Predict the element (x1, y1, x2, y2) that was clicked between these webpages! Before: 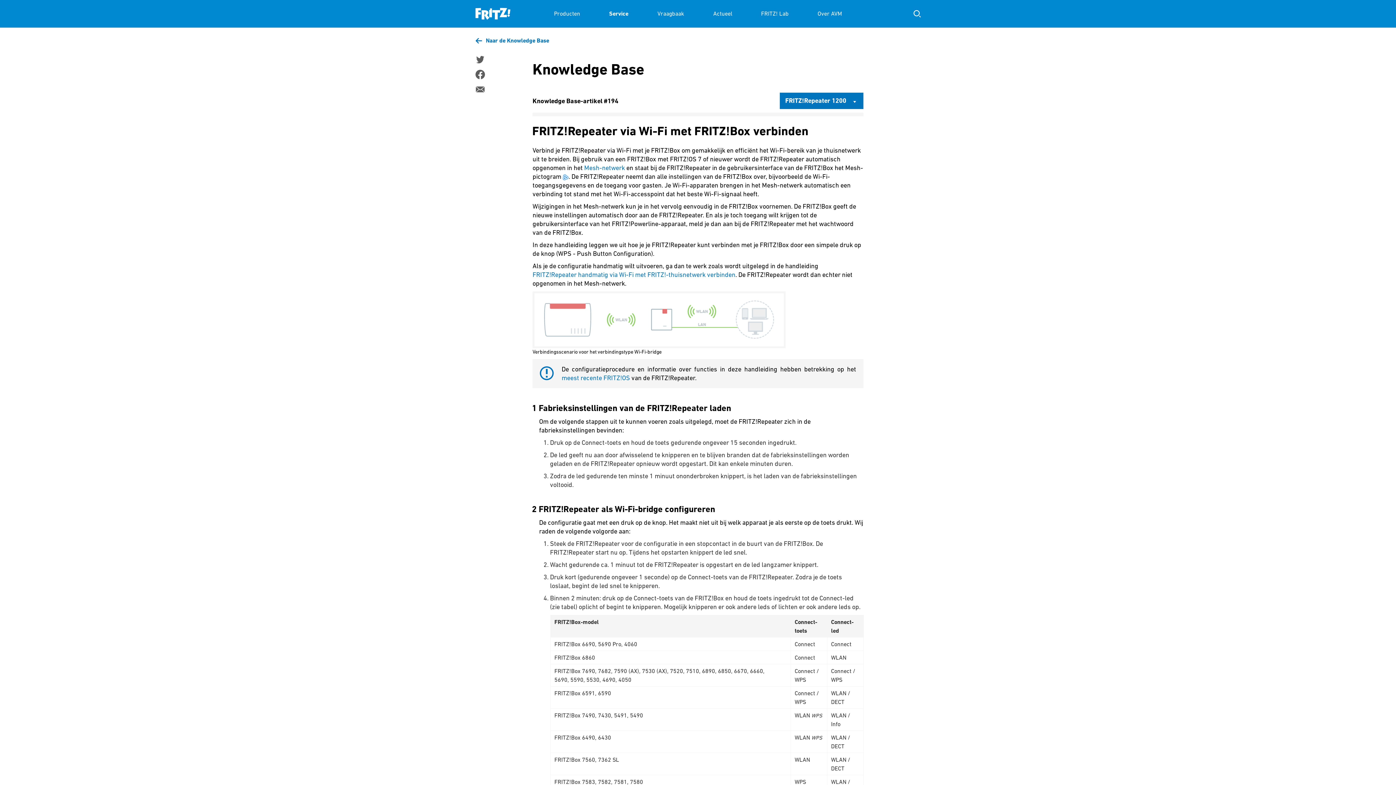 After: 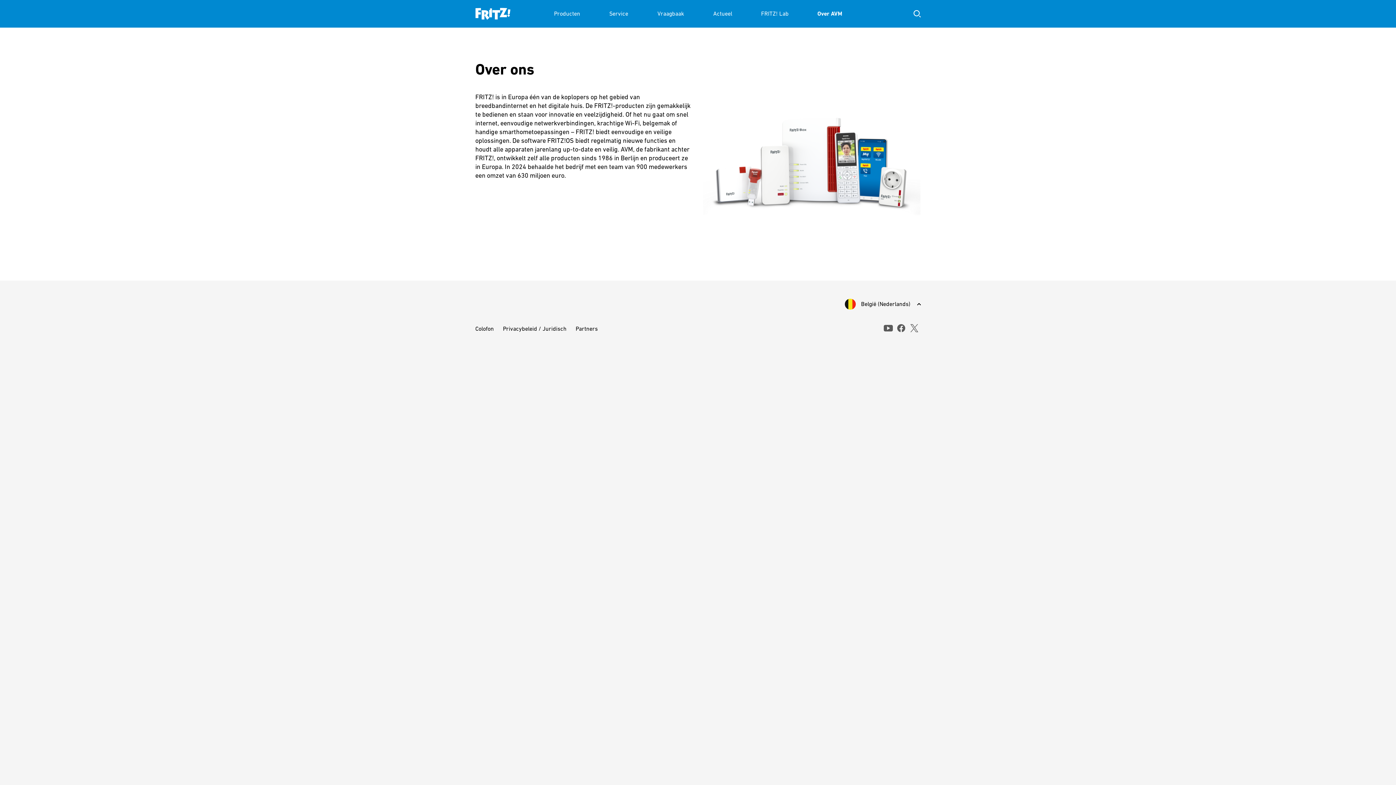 Action: bbox: (817, 0, 842, 27) label: Over AVM